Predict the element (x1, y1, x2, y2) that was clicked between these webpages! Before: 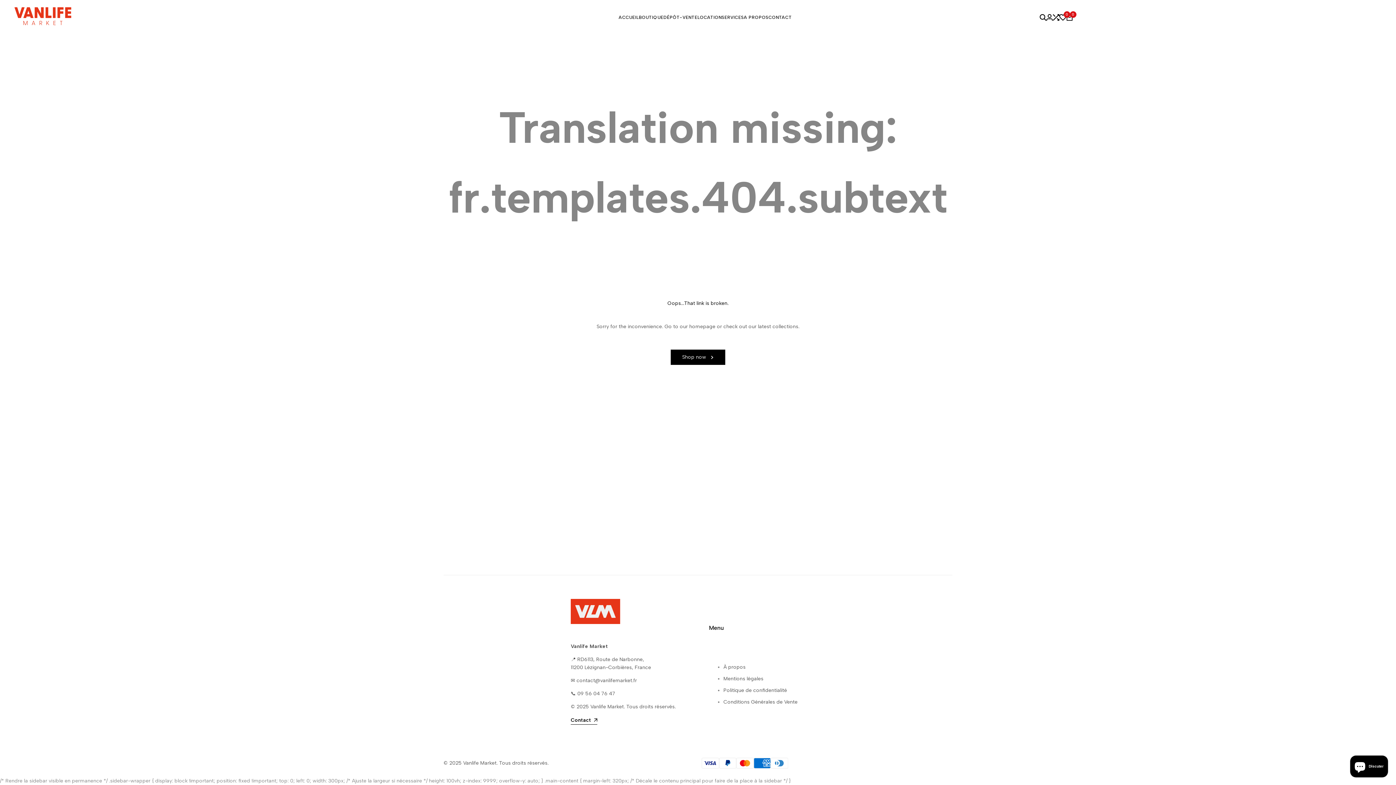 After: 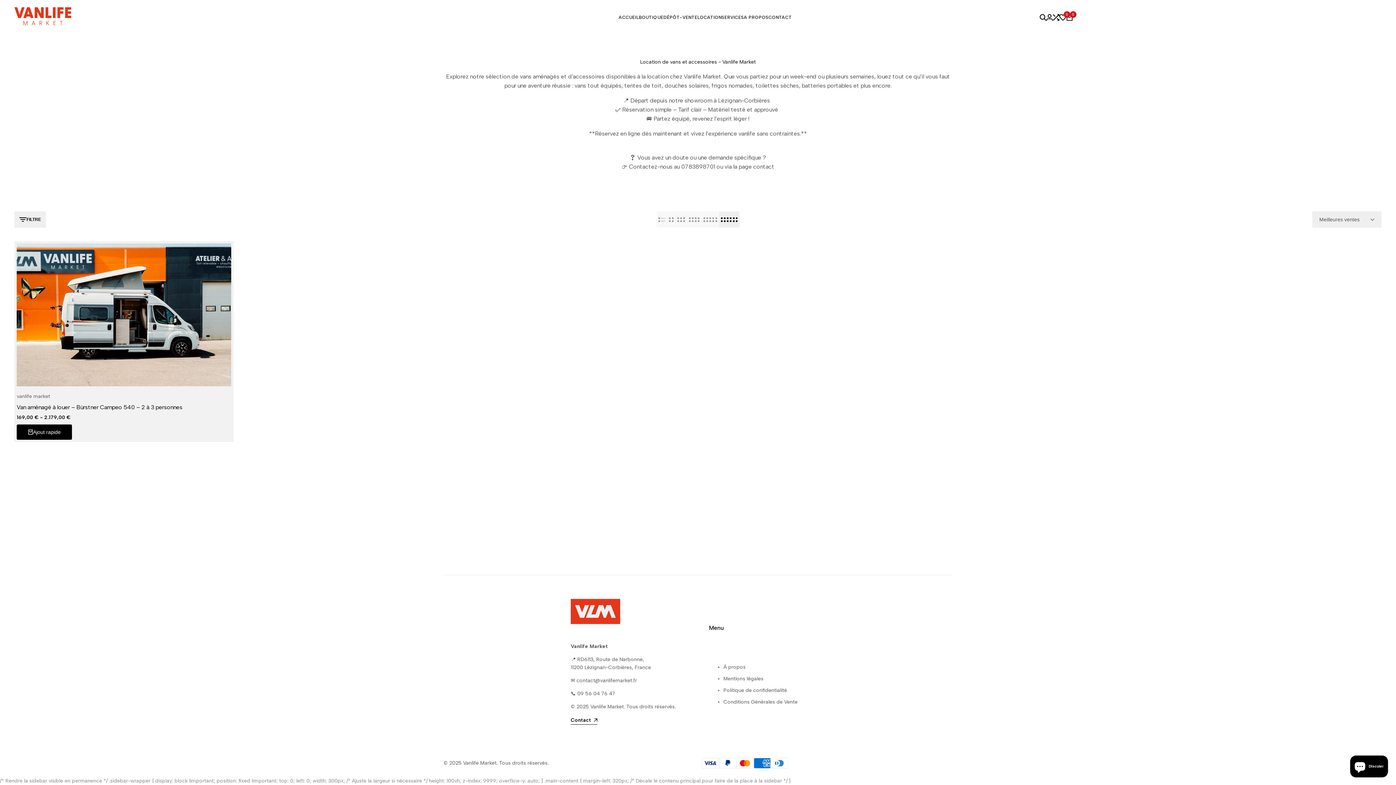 Action: label: LOCATION bbox: (697, 14, 721, 19)